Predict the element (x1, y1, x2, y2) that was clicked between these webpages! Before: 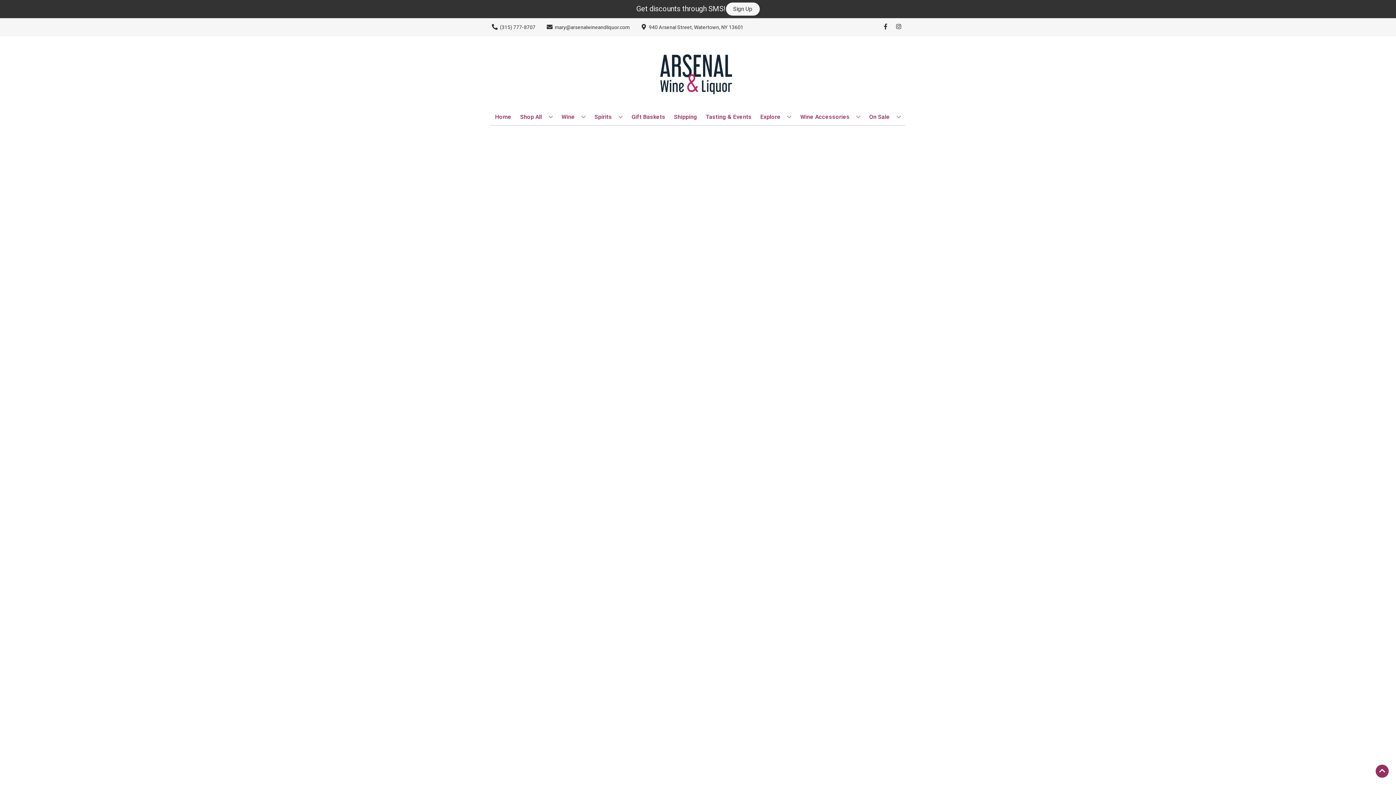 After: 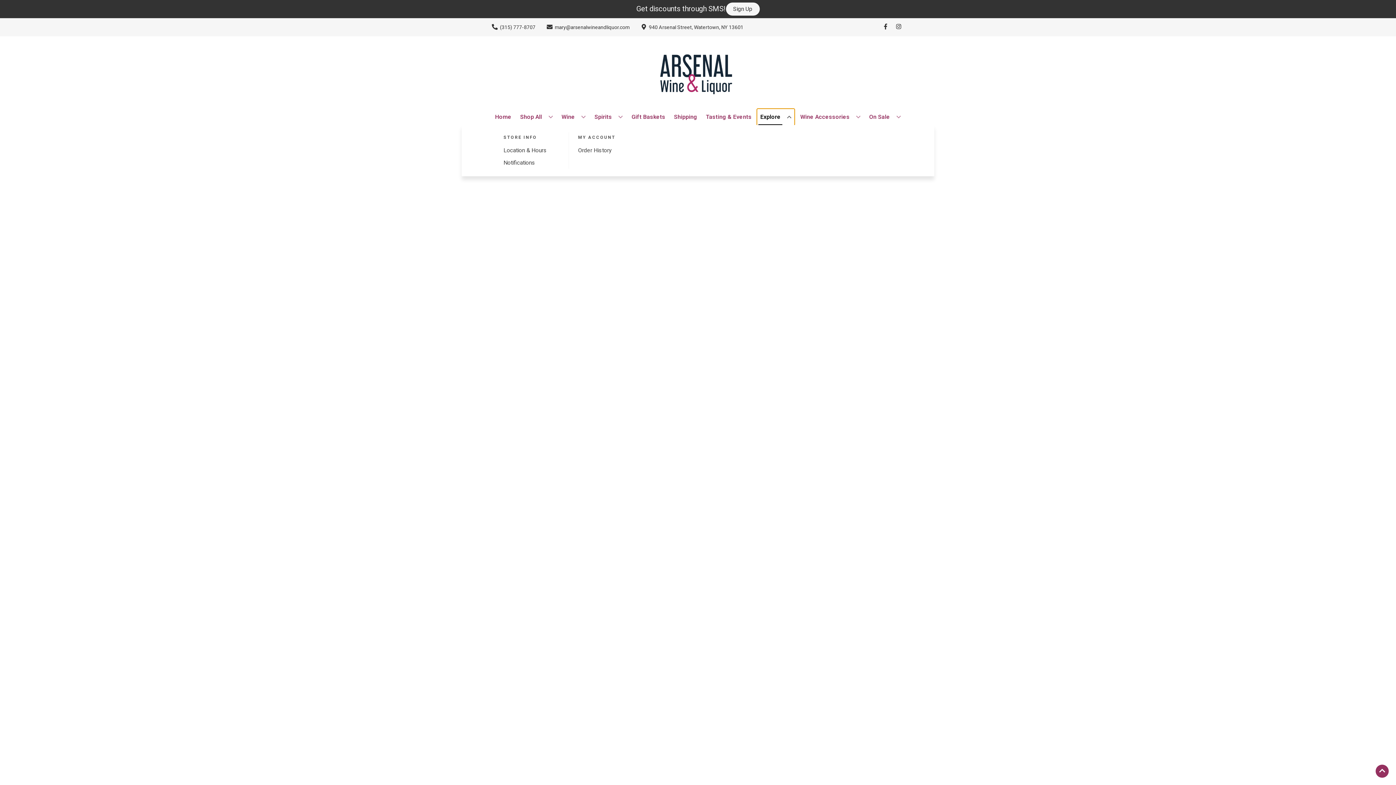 Action: bbox: (757, 109, 794, 125) label: Explore